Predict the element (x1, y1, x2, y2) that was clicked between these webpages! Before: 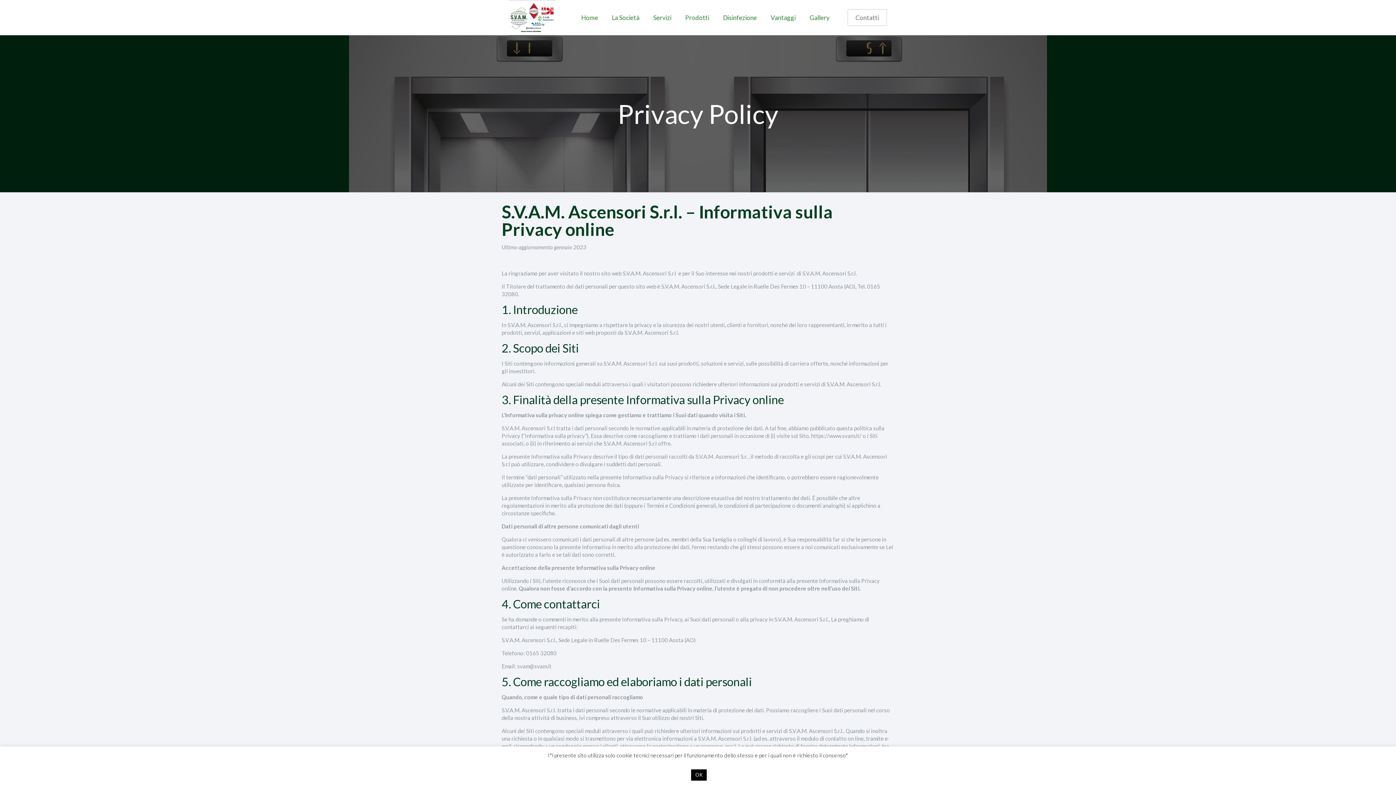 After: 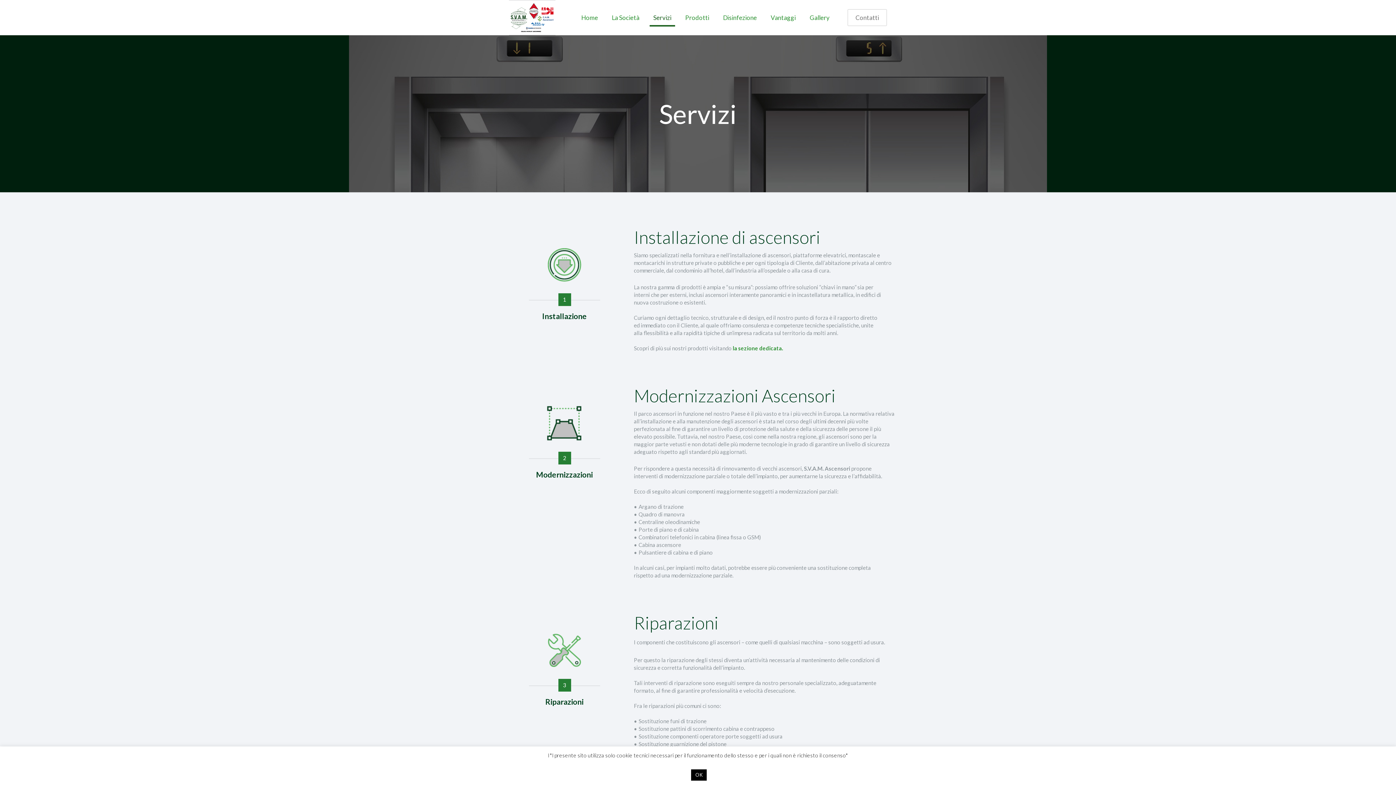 Action: bbox: (646, 0, 678, 35) label: Servizi